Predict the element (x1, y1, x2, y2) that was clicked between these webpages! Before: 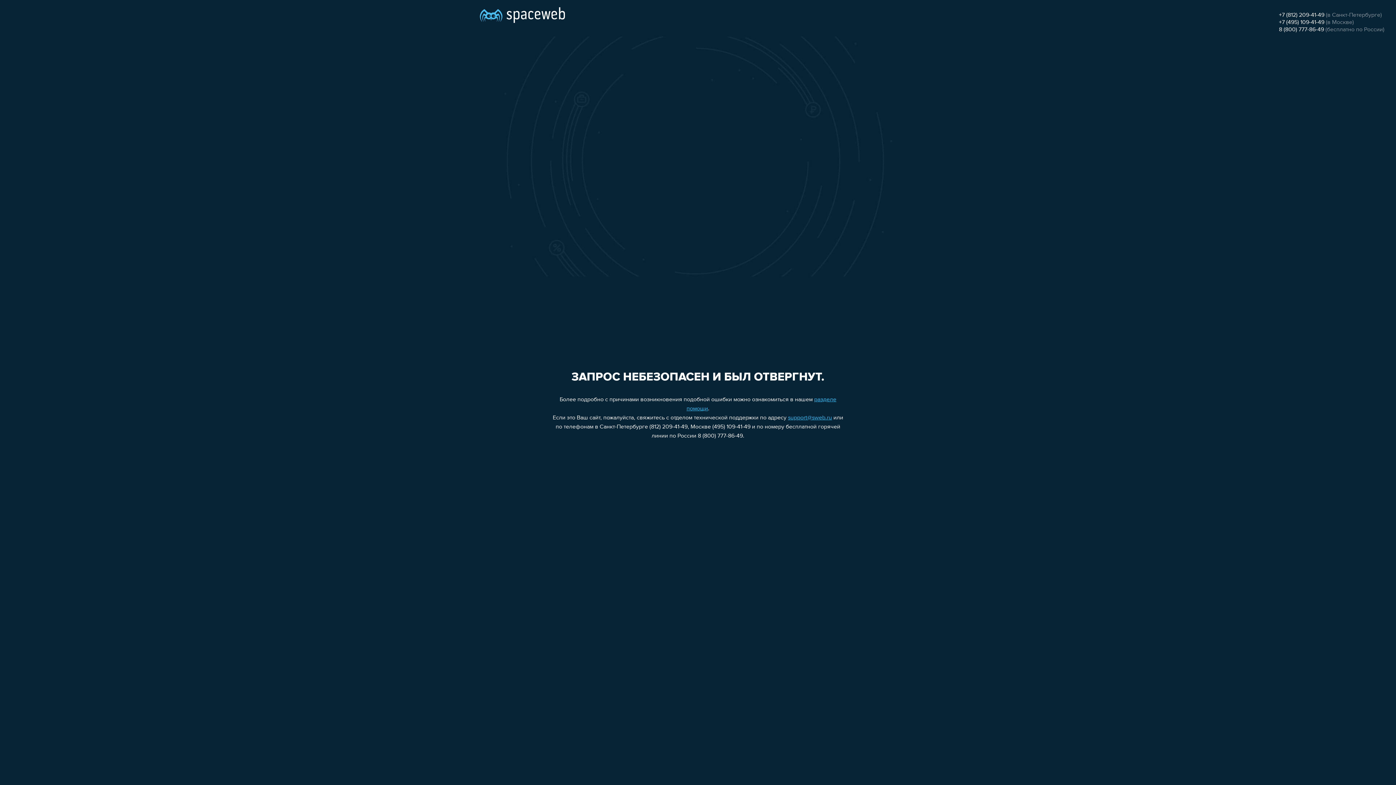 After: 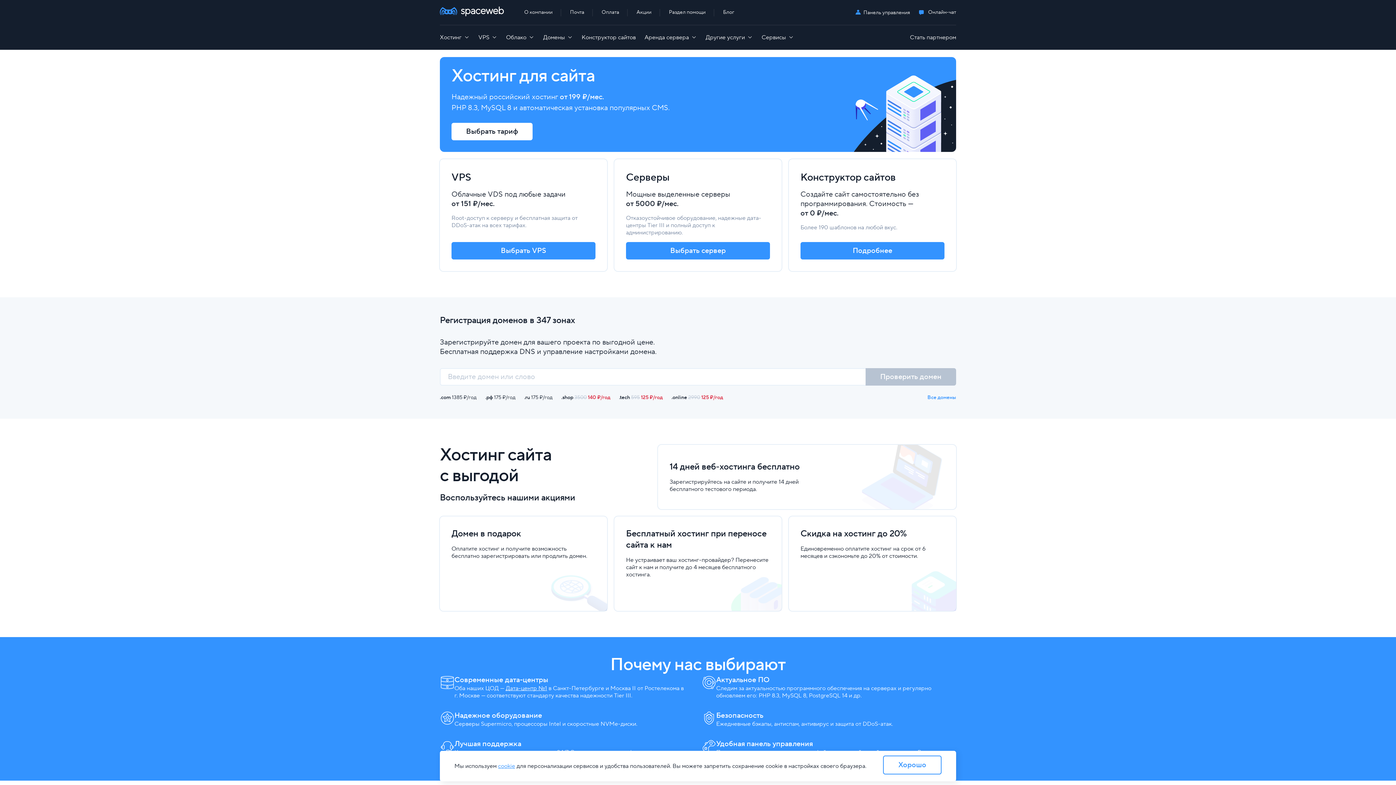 Action: bbox: (480, 0, 565, 25)